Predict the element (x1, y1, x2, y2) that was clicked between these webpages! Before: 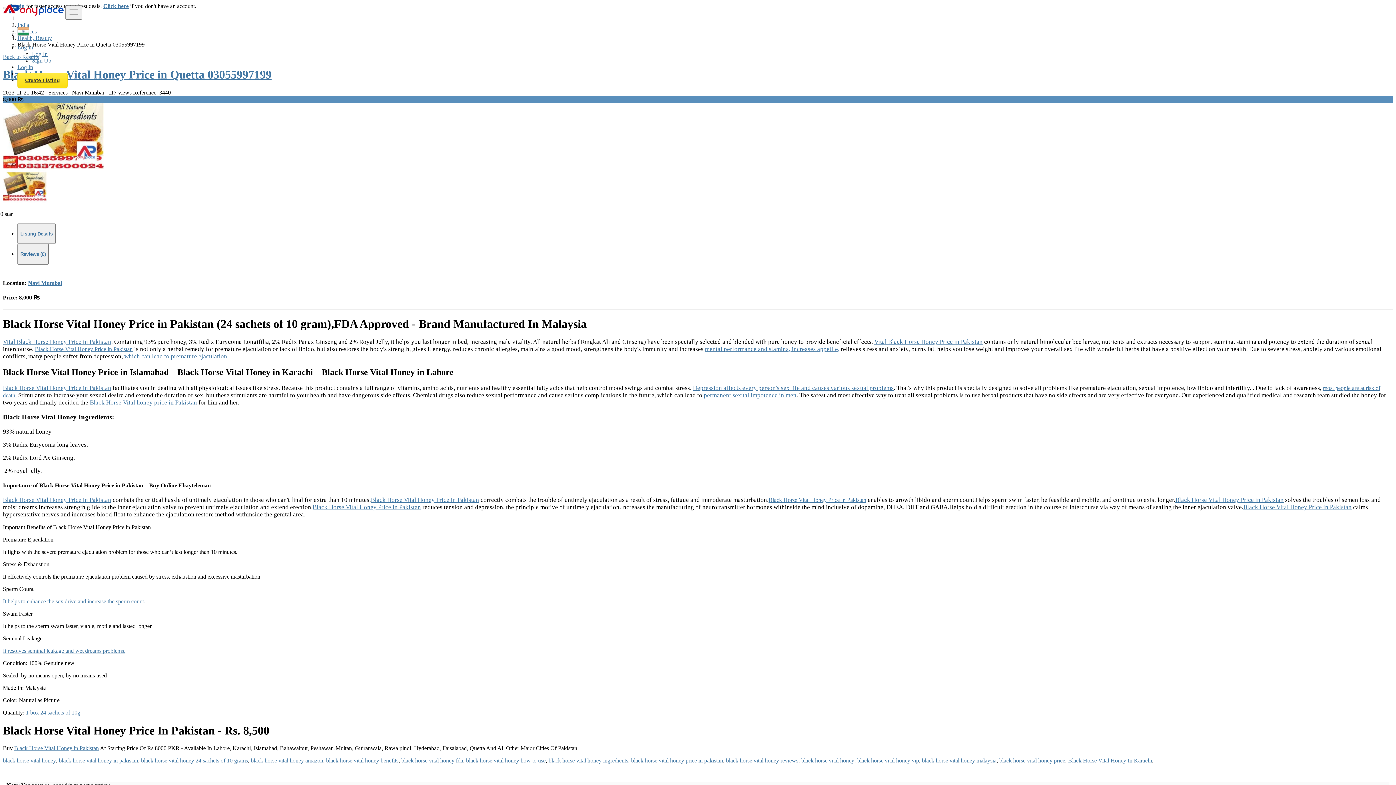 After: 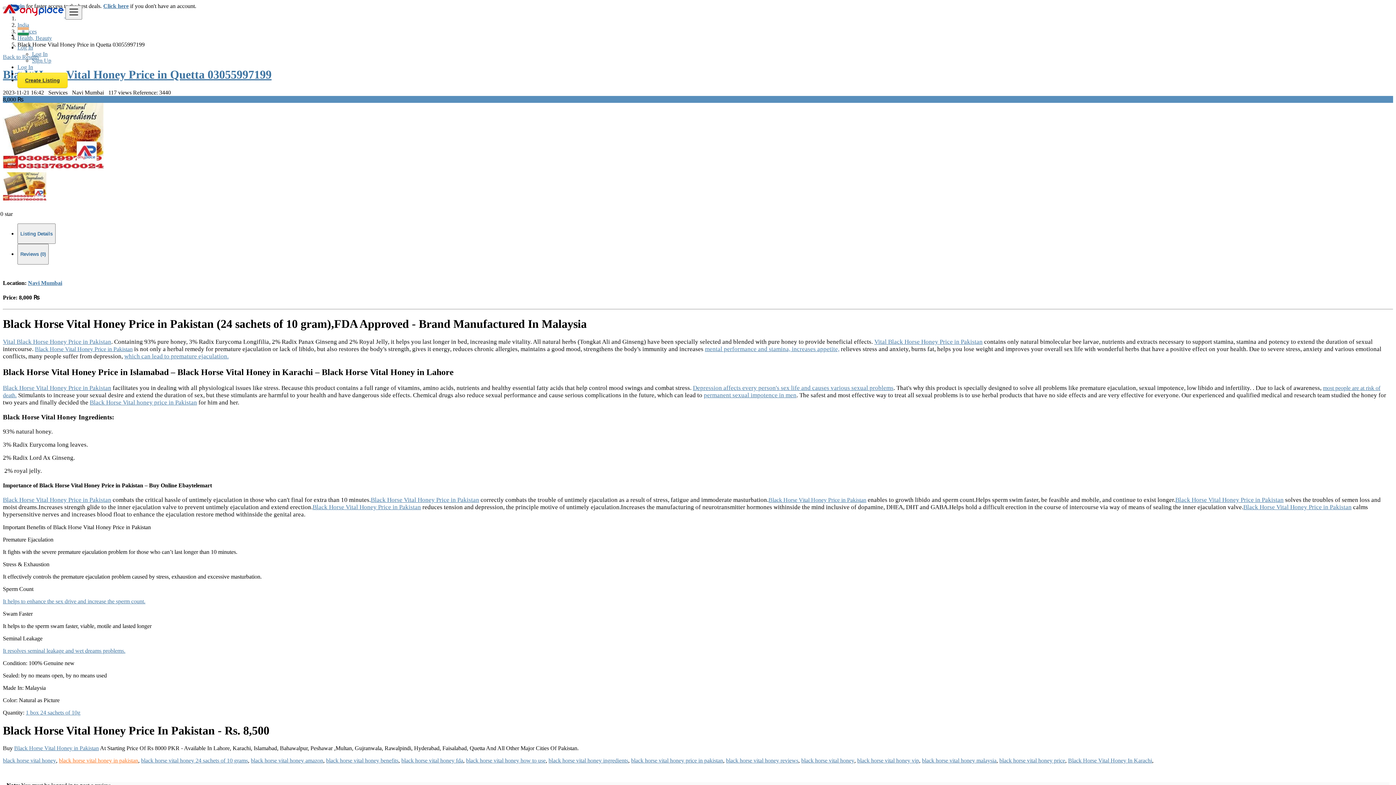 Action: bbox: (58, 757, 138, 764) label: black horse vital honey in pakistan